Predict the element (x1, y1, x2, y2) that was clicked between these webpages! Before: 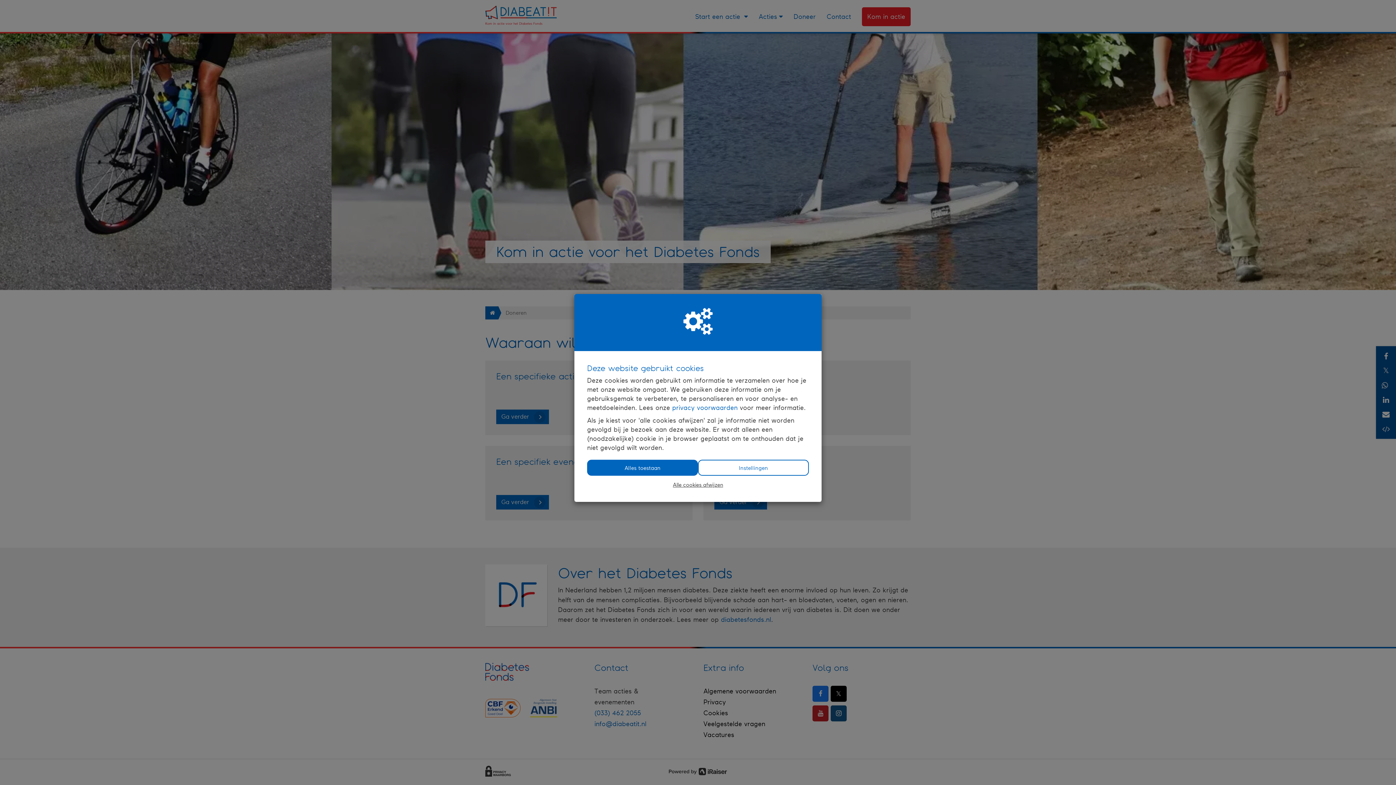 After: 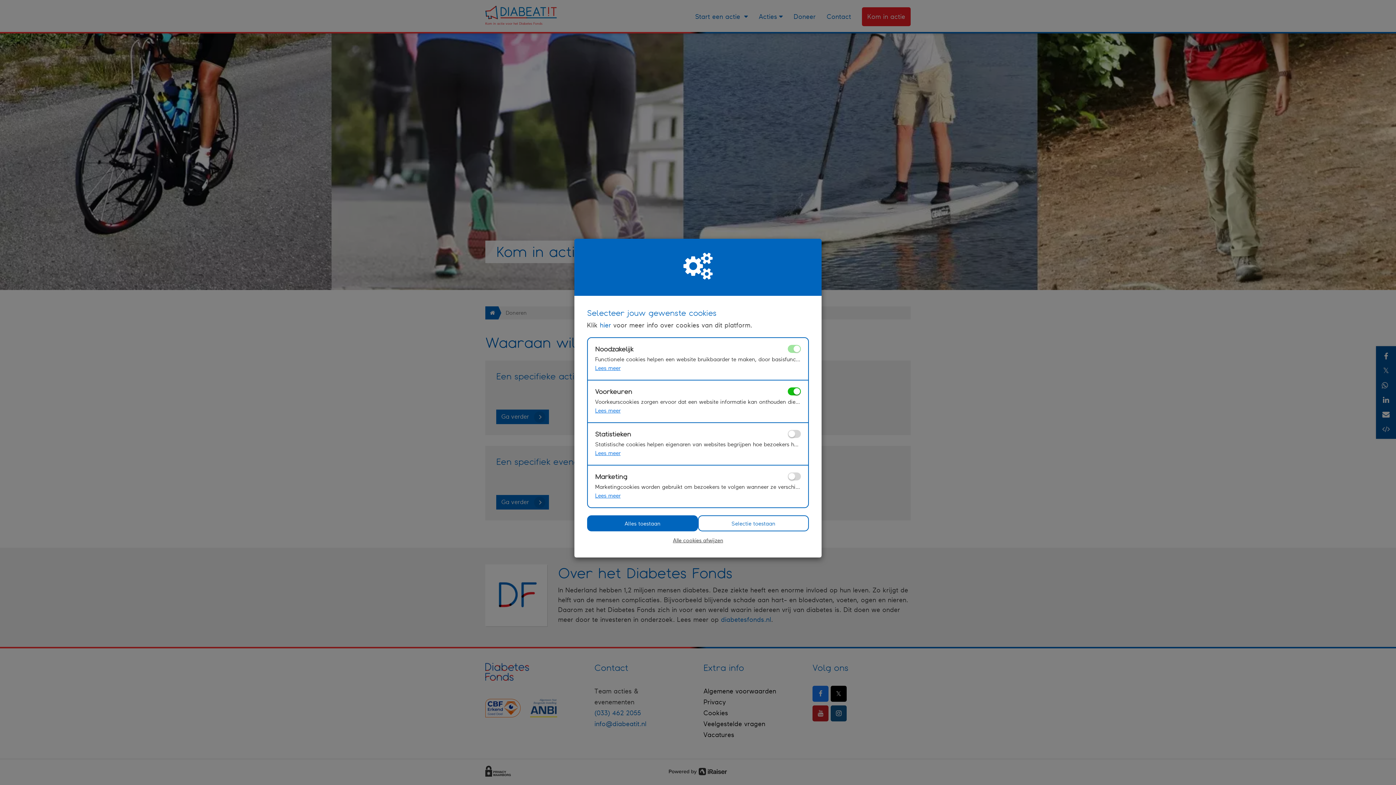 Action: bbox: (698, 460, 809, 476) label: Instellingen